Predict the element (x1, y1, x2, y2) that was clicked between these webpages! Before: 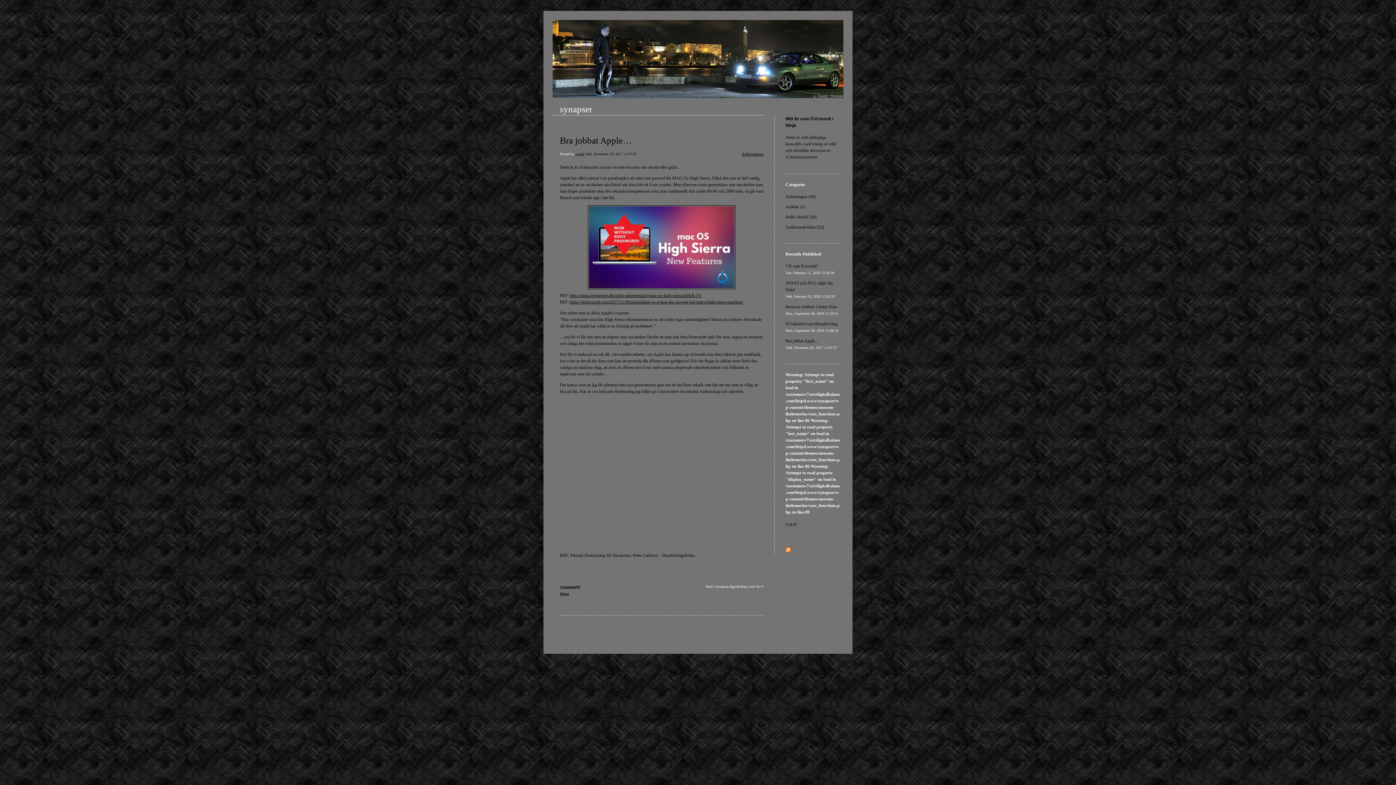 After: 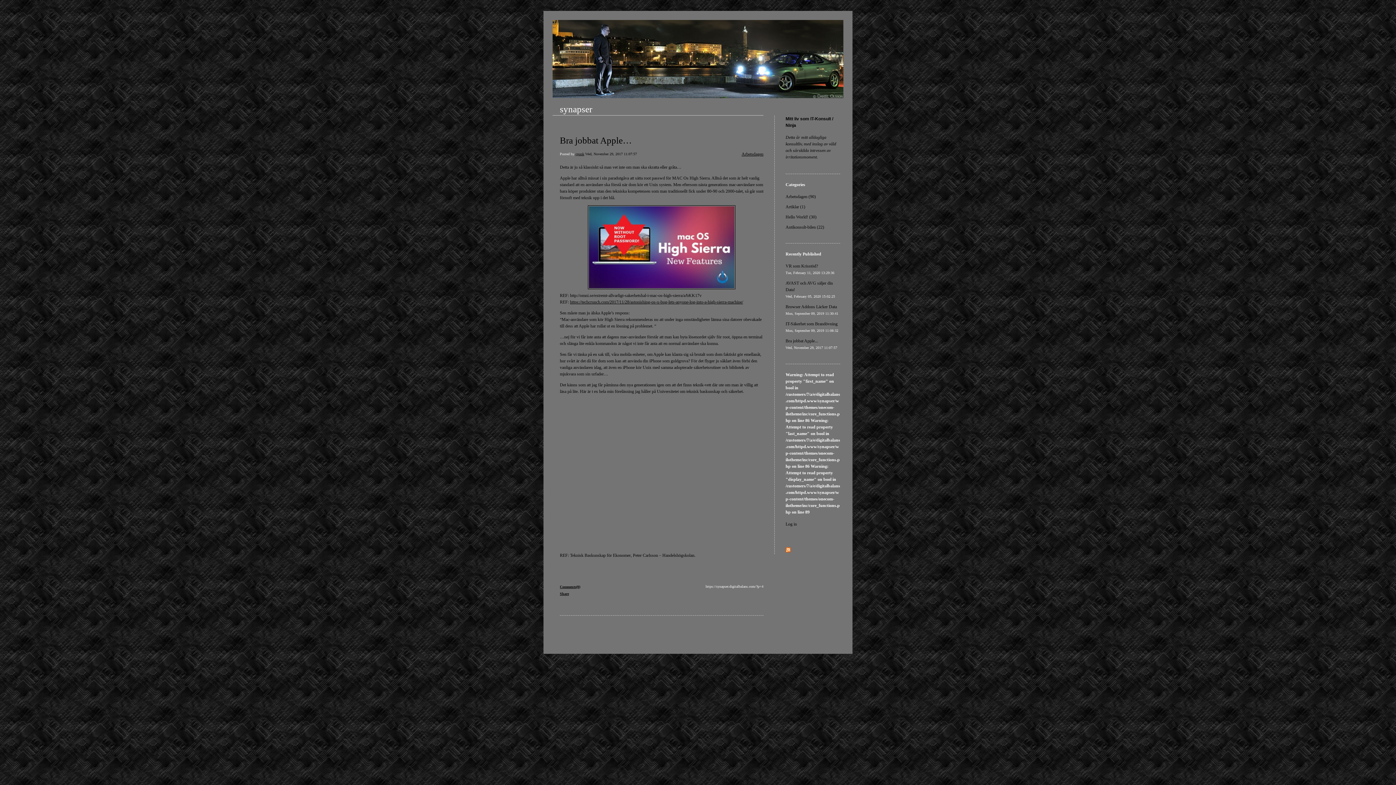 Action: label: http://omni.se/extremt-allvarligt-sakerhetshal-i-mac-os-high-sierra/a/bKK17v bbox: (570, 293, 701, 298)